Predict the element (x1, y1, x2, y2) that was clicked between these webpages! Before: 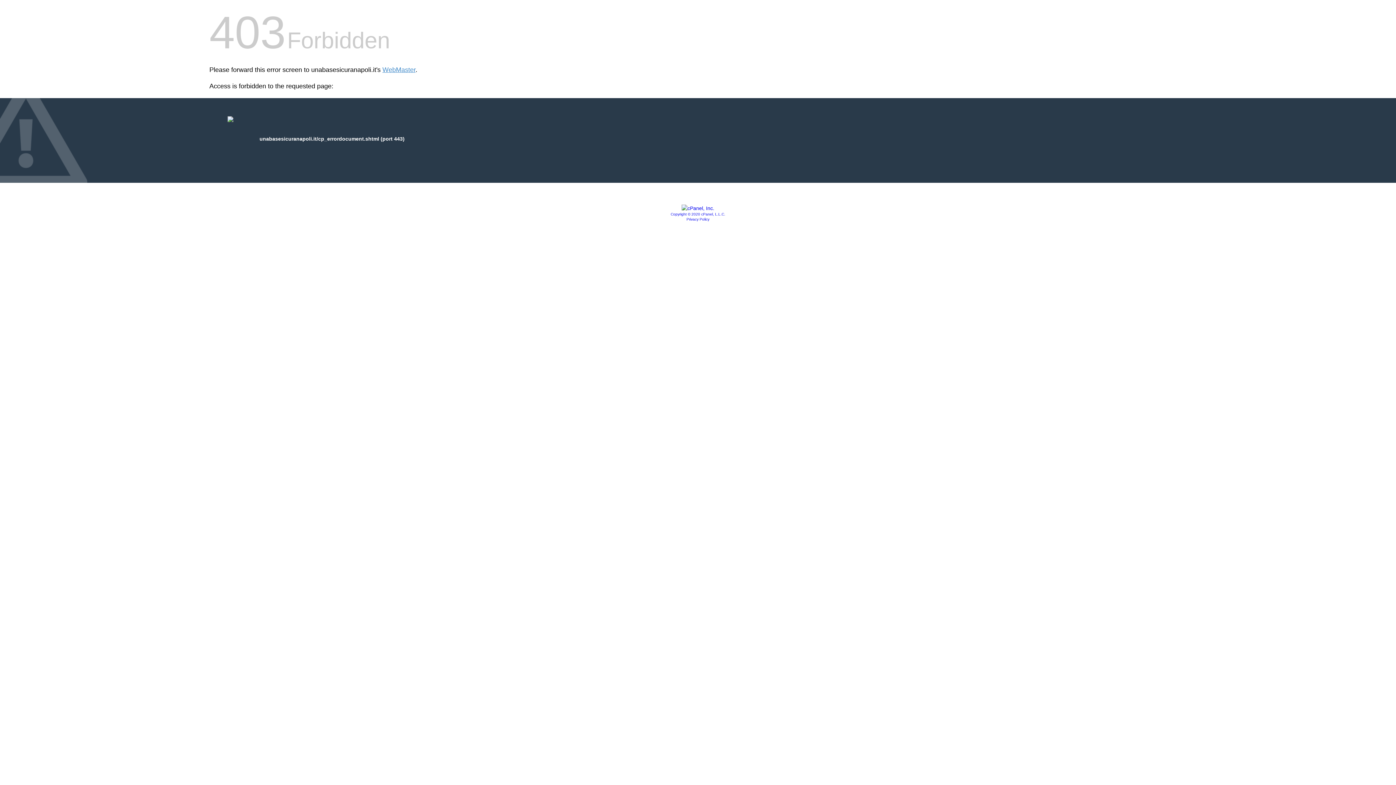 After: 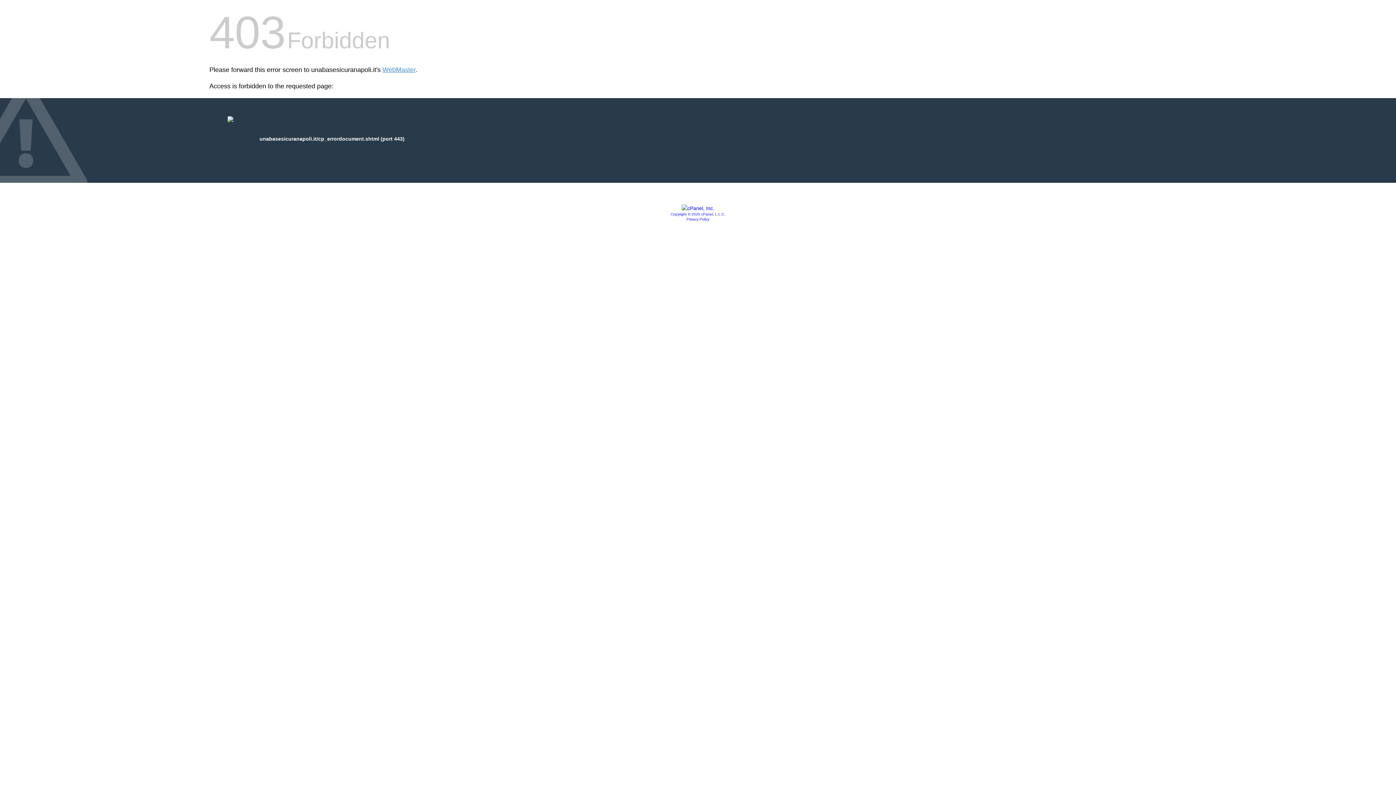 Action: bbox: (670, 212, 725, 216) label: Copyright © 2020 cPanel, L.L.C.